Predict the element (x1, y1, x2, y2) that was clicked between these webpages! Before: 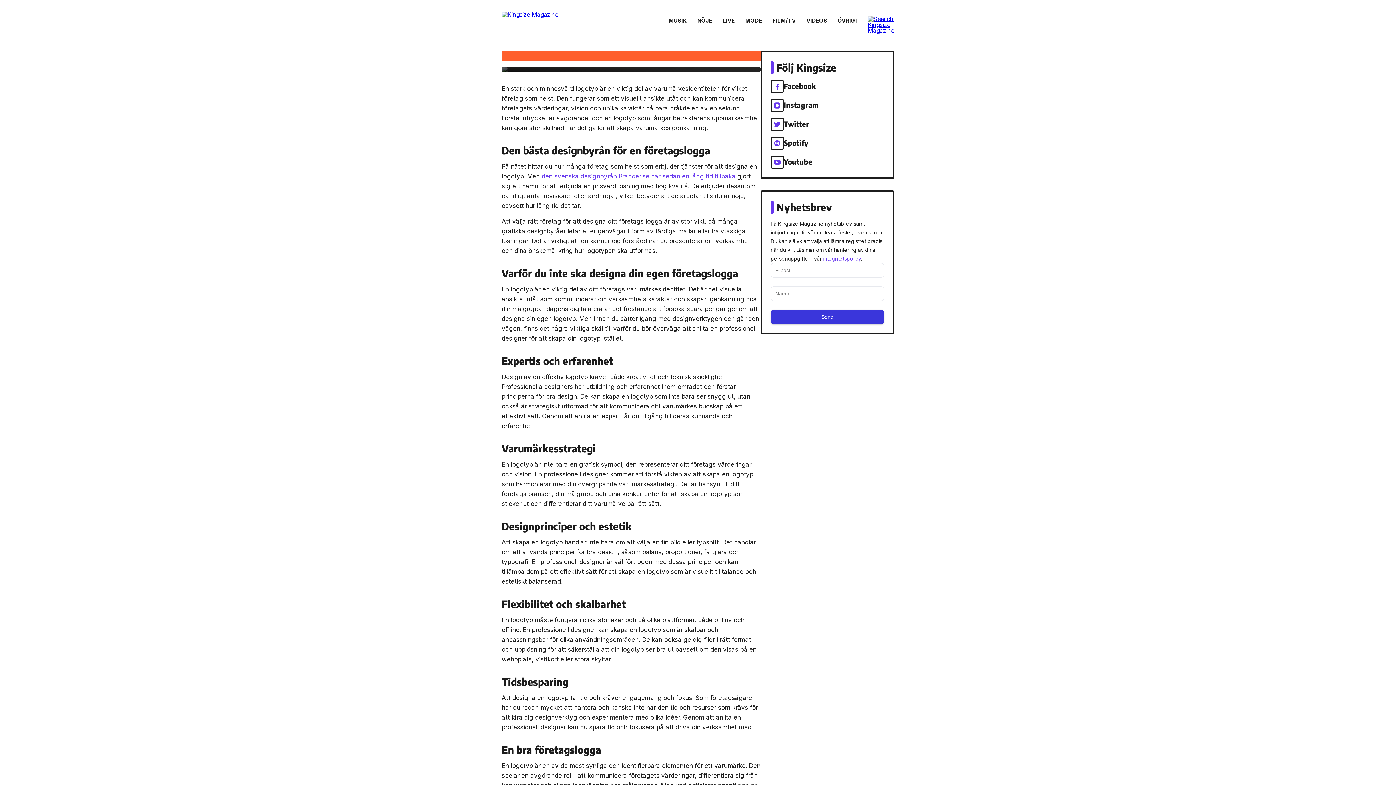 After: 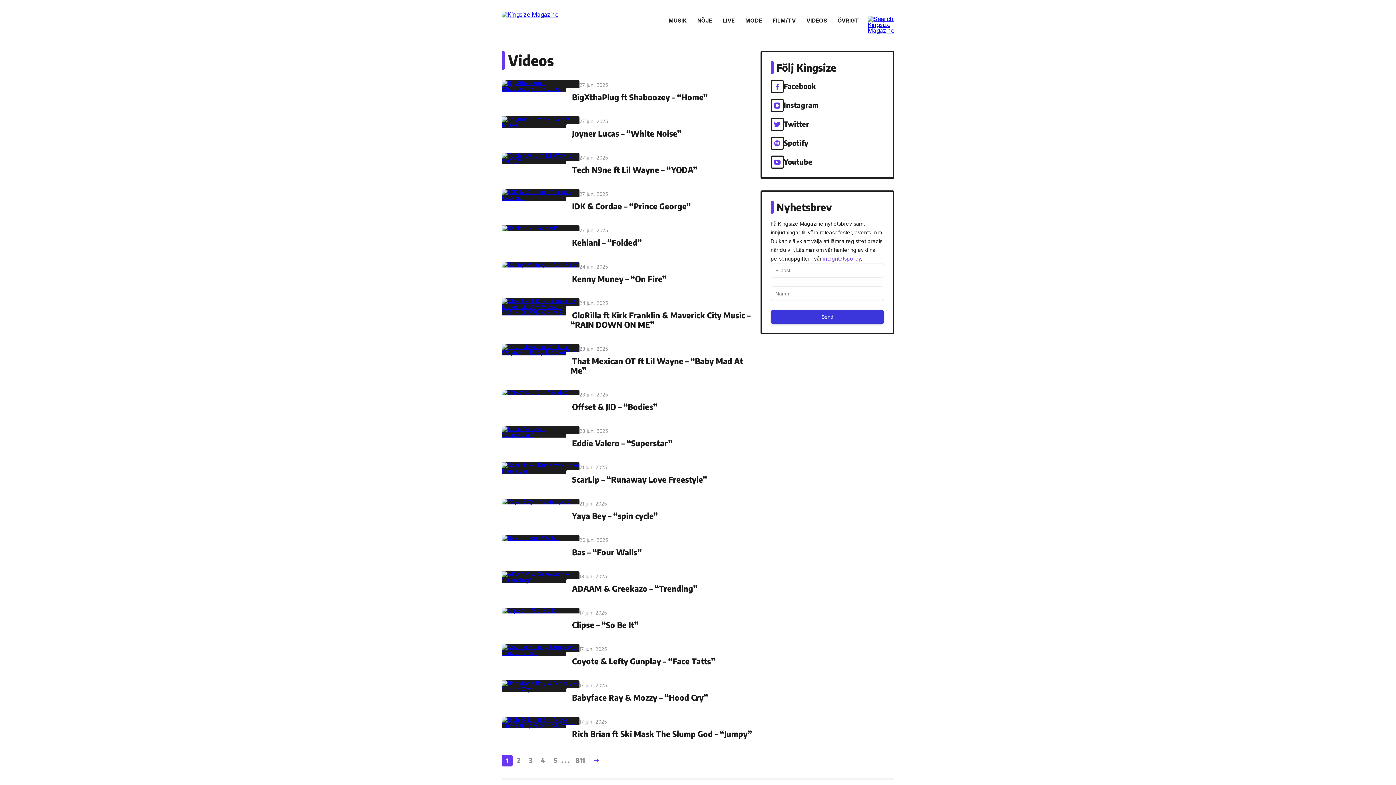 Action: bbox: (806, 14, 827, 26) label: VIDEOS